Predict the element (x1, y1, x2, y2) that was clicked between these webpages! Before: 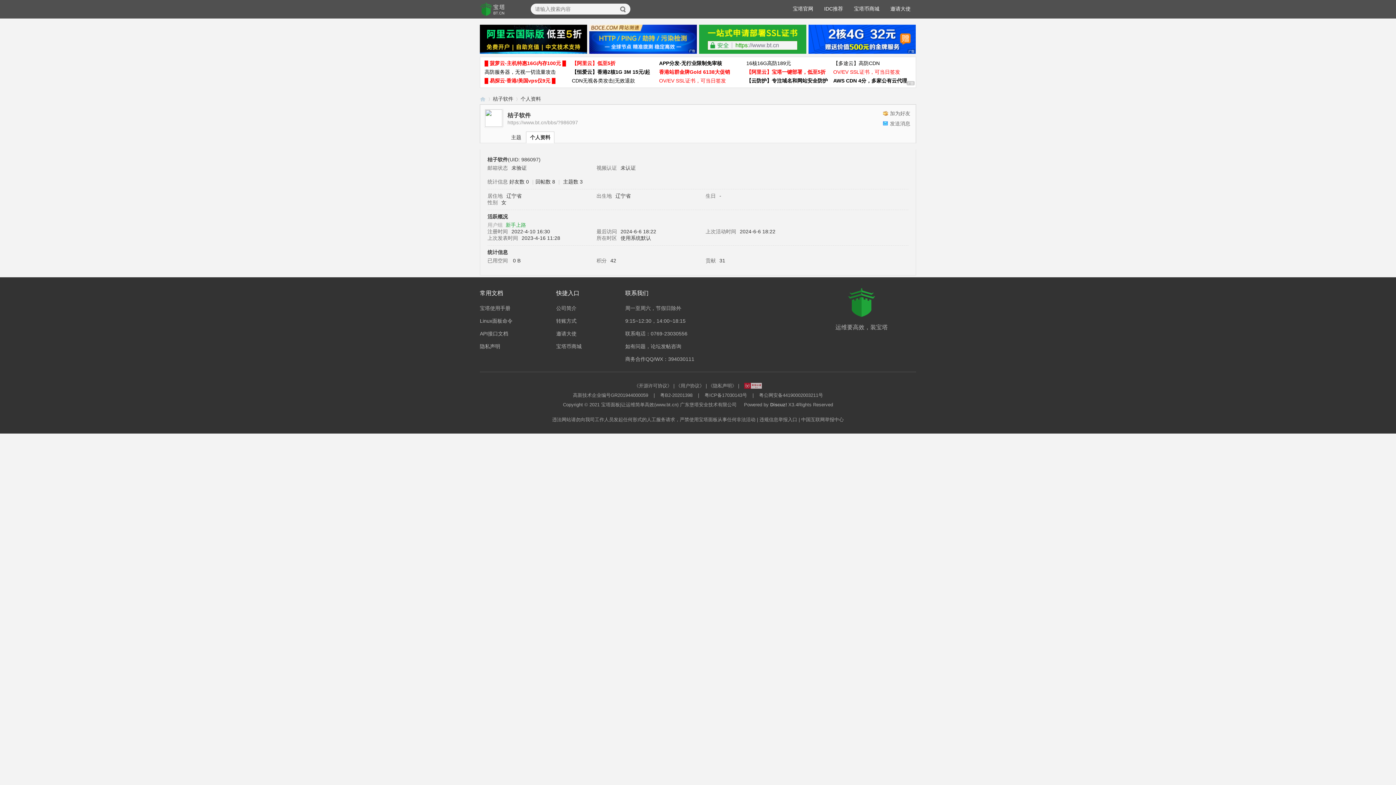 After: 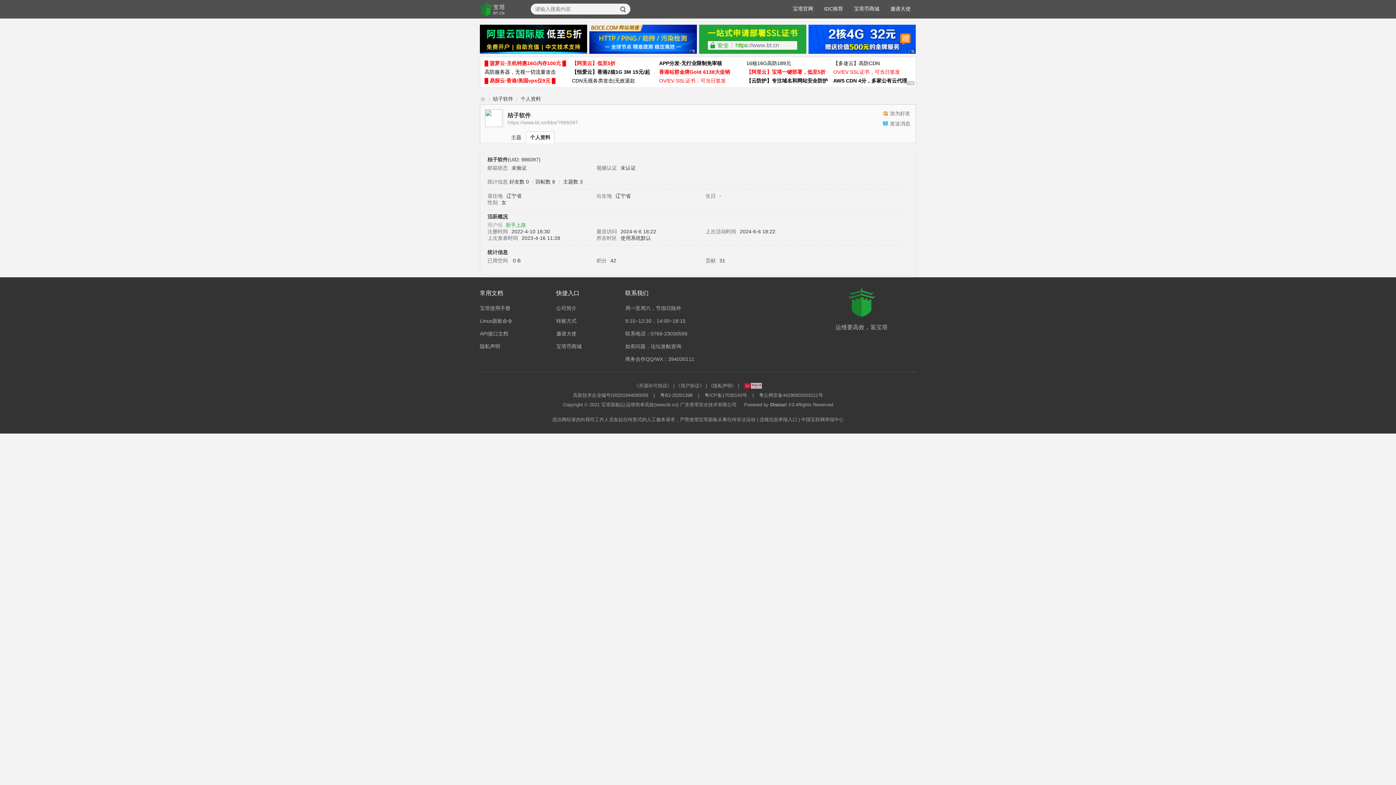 Action: bbox: (526, 131, 554, 143) label: 个人资料